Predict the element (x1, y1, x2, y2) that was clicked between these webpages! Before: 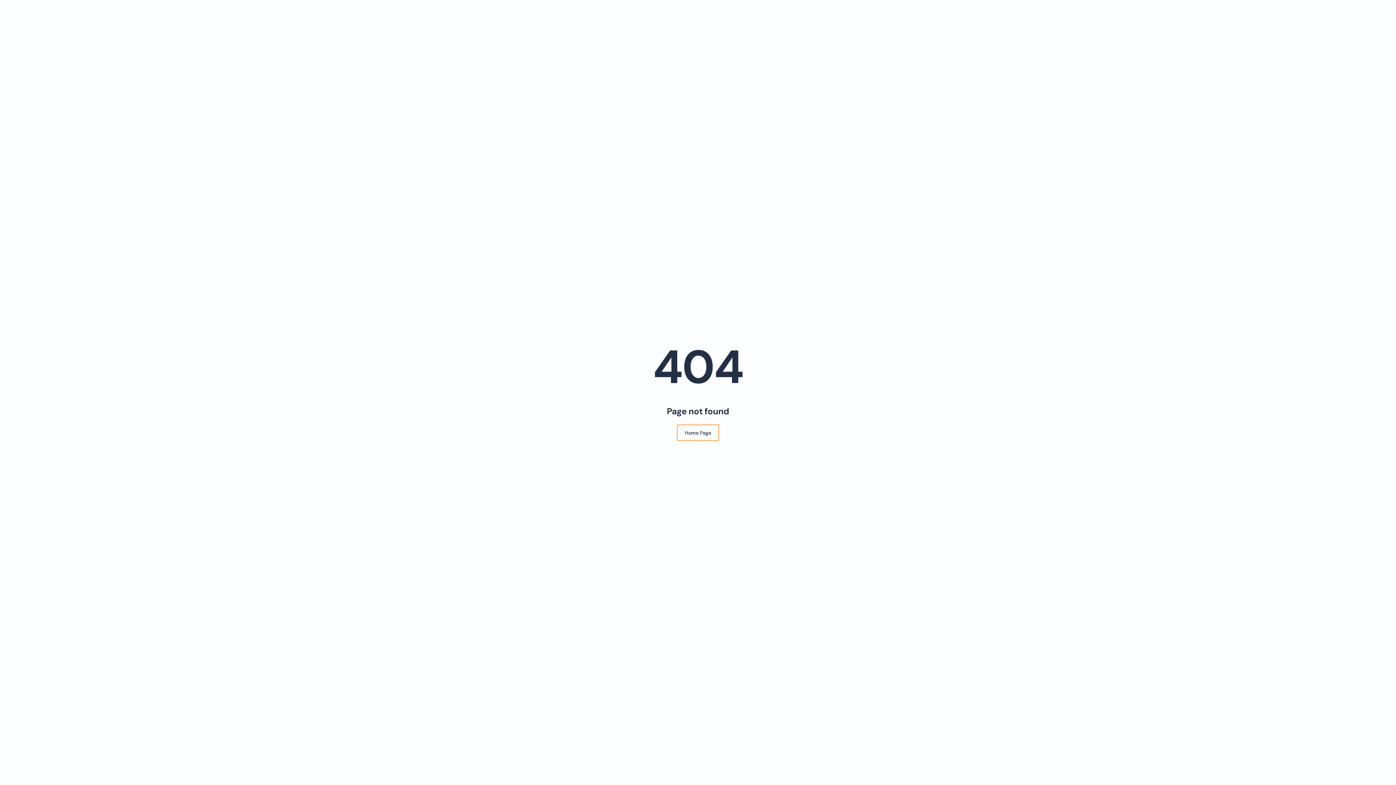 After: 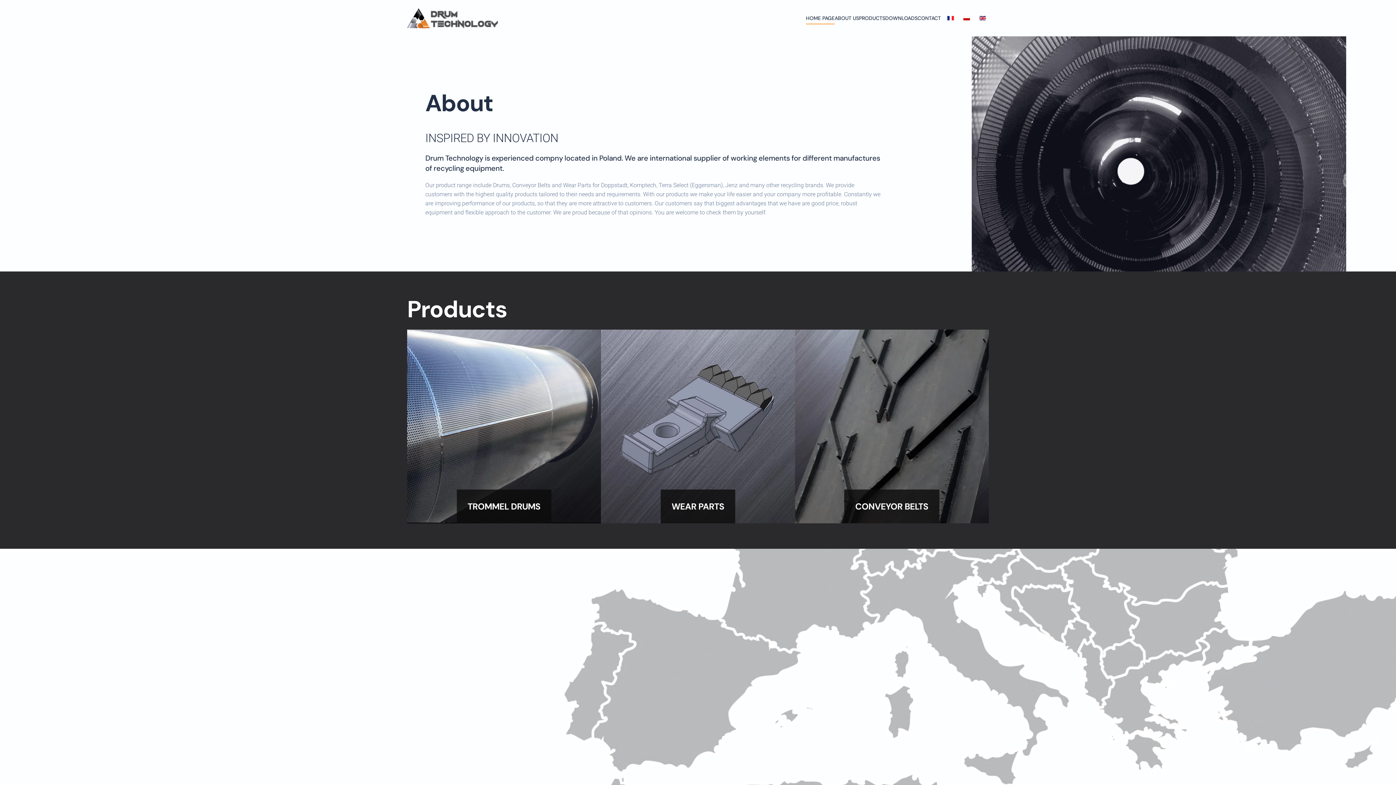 Action: bbox: (677, 424, 719, 441) label: Home Page